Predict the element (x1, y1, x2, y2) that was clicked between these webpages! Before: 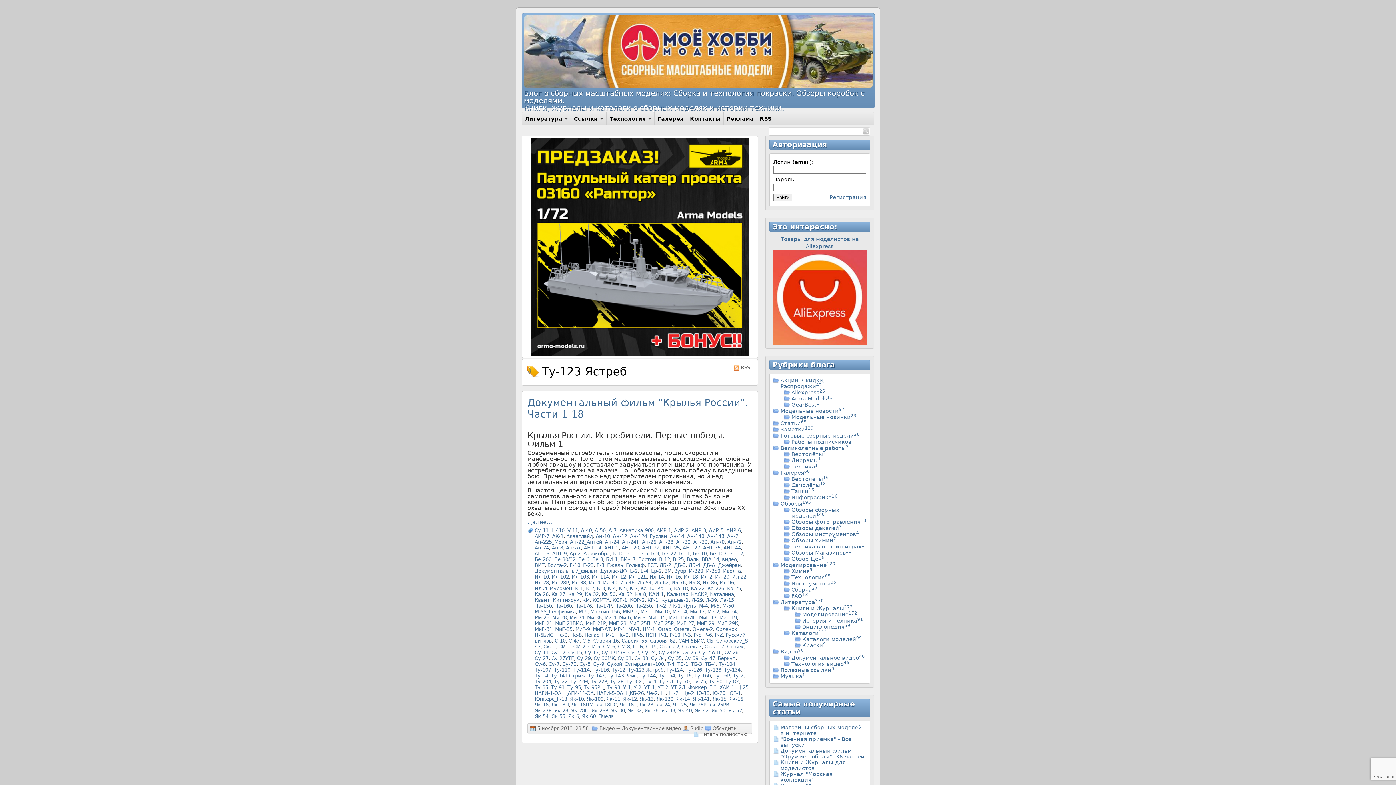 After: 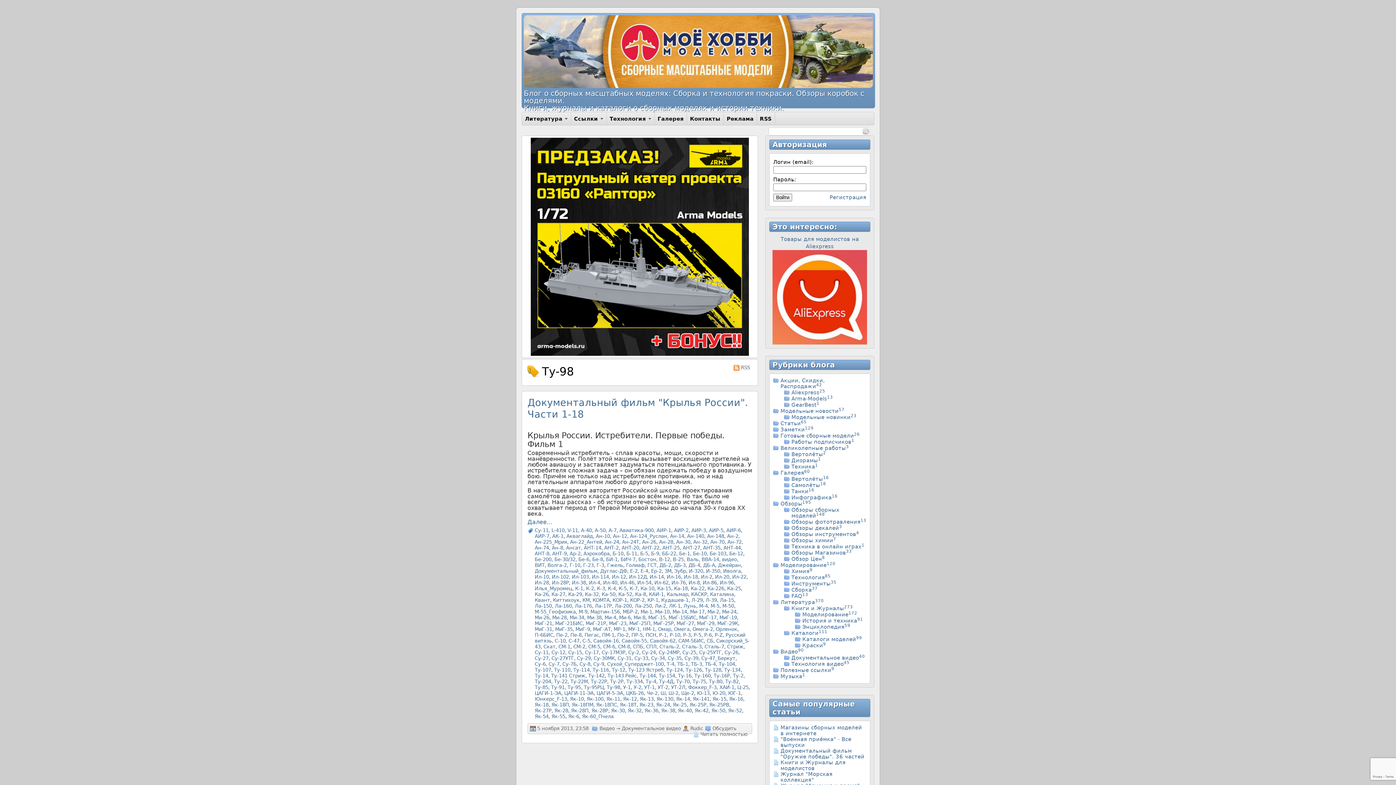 Action: bbox: (606, 685, 620, 690) label: Ту-98